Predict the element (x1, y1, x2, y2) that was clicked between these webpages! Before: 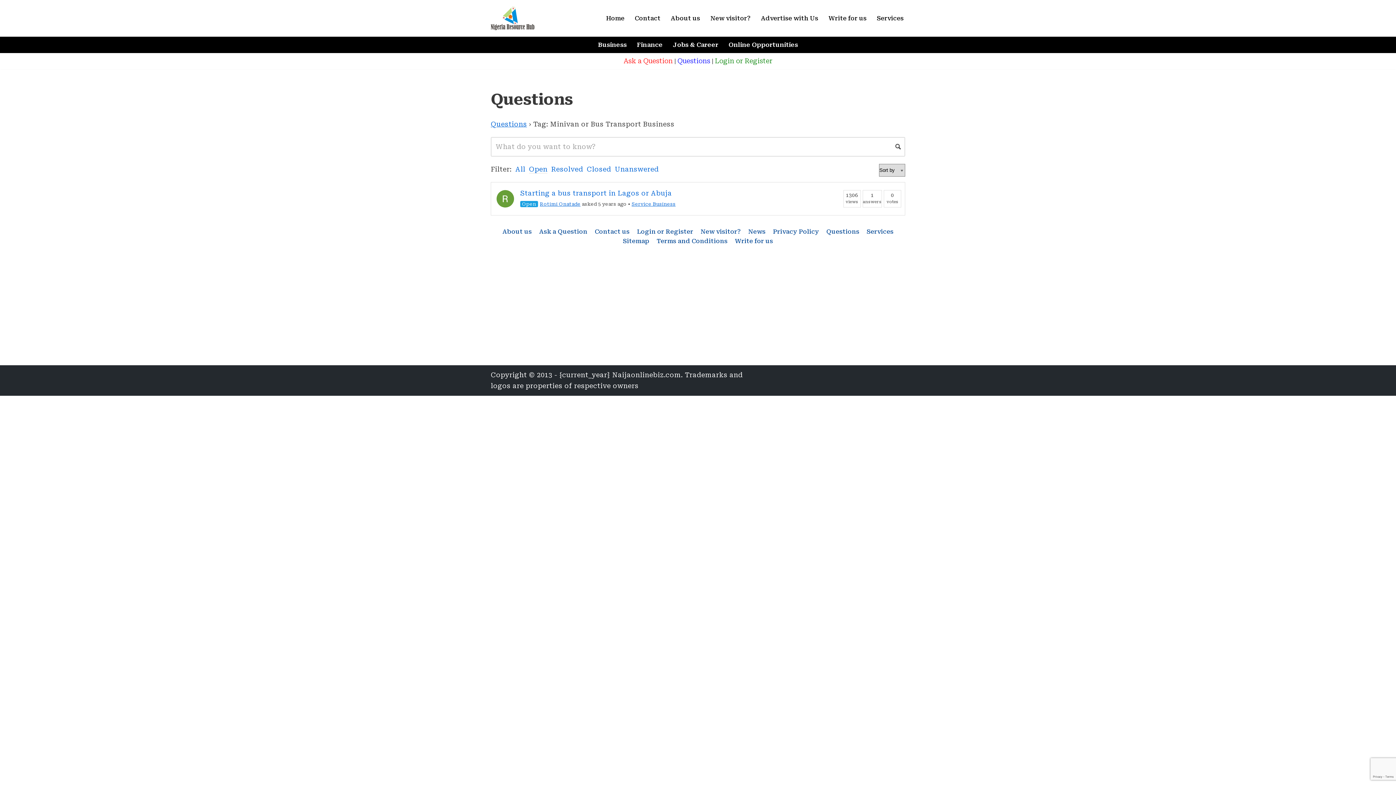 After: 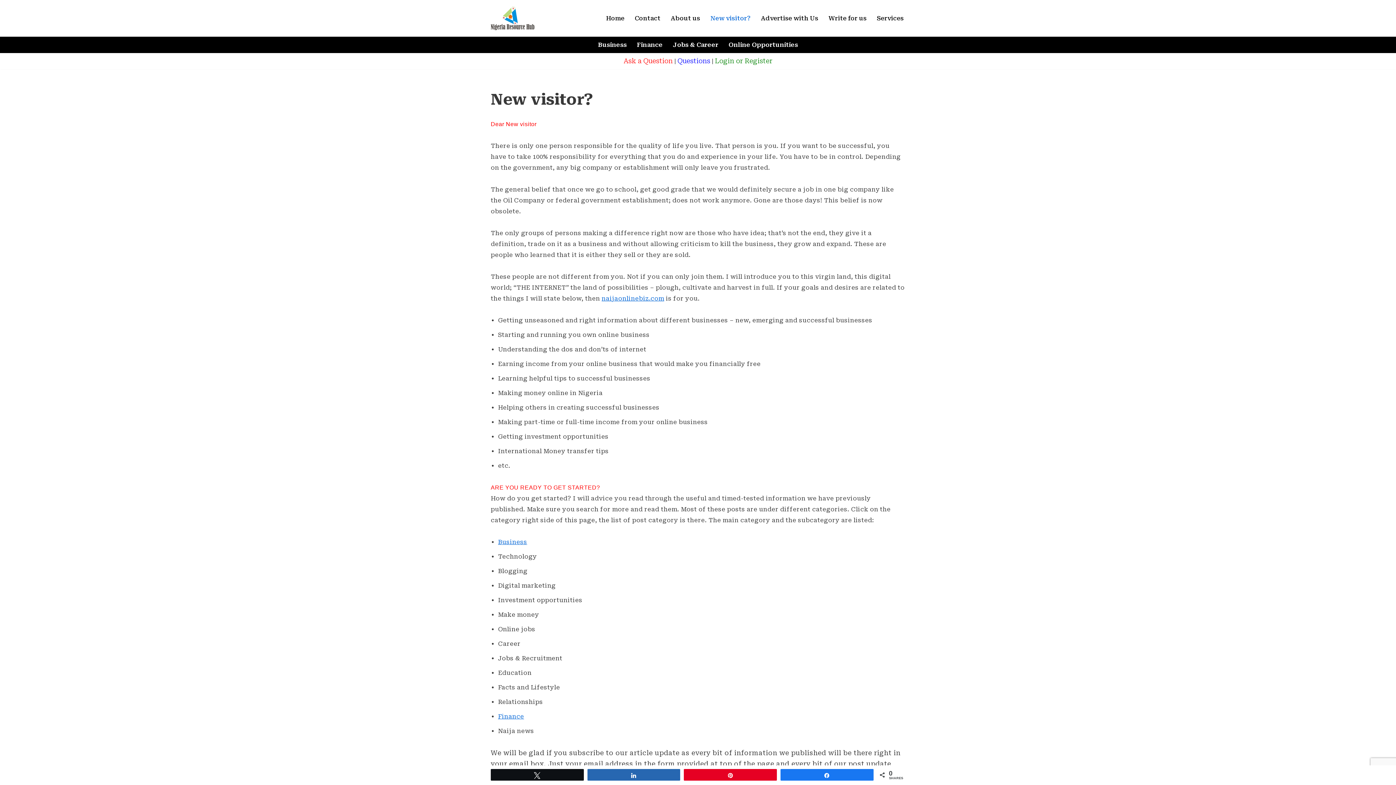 Action: label: New visitor? bbox: (710, 13, 750, 23)